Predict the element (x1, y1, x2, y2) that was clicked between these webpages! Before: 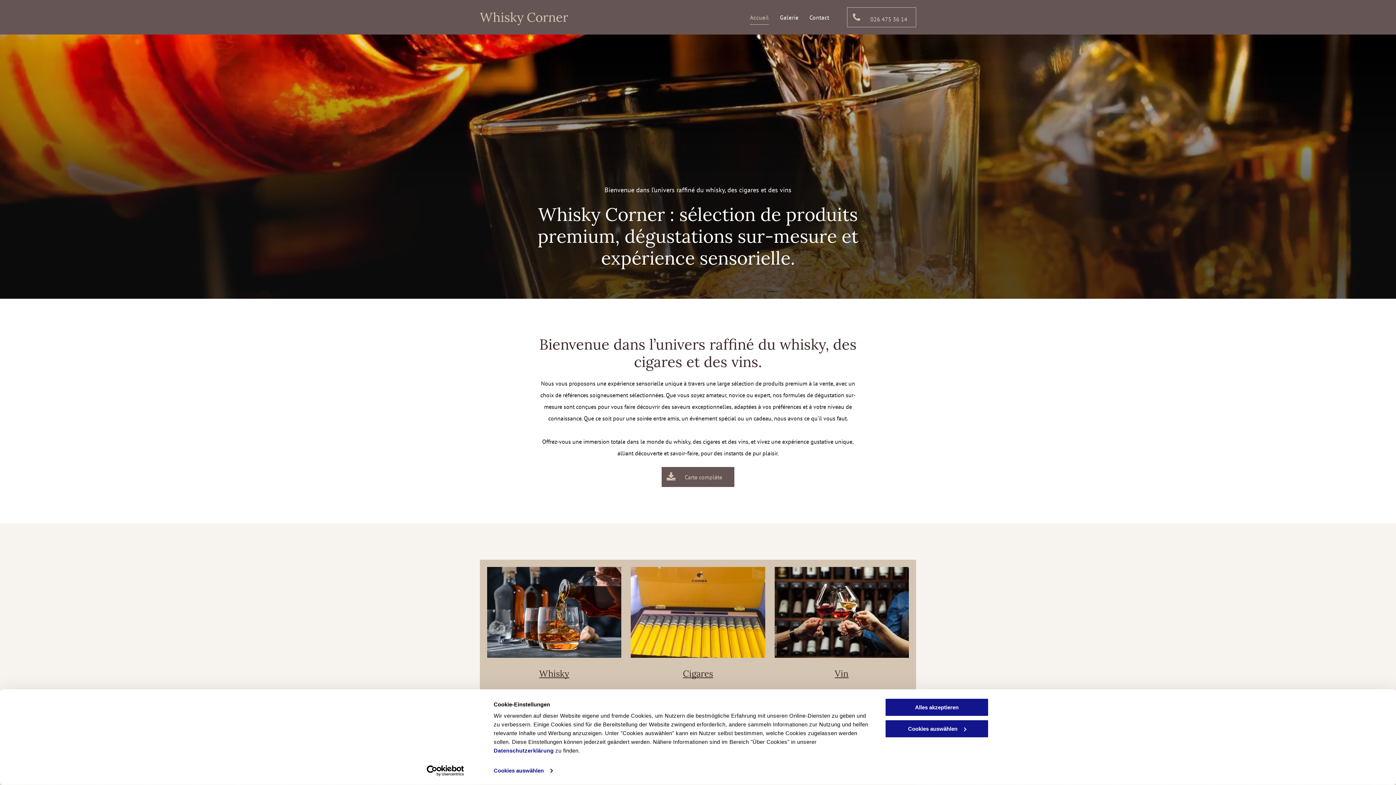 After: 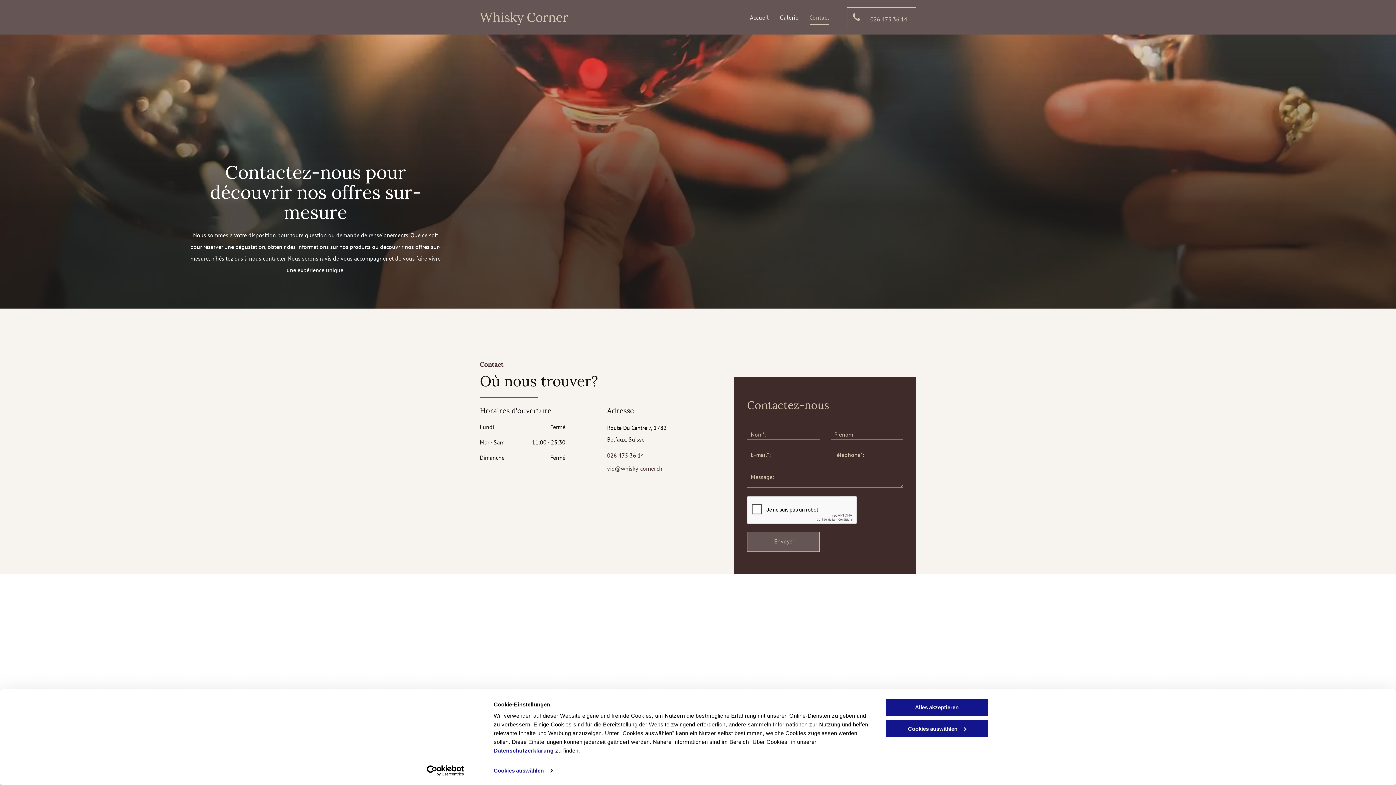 Action: bbox: (804, 9, 834, 24) label: Contact